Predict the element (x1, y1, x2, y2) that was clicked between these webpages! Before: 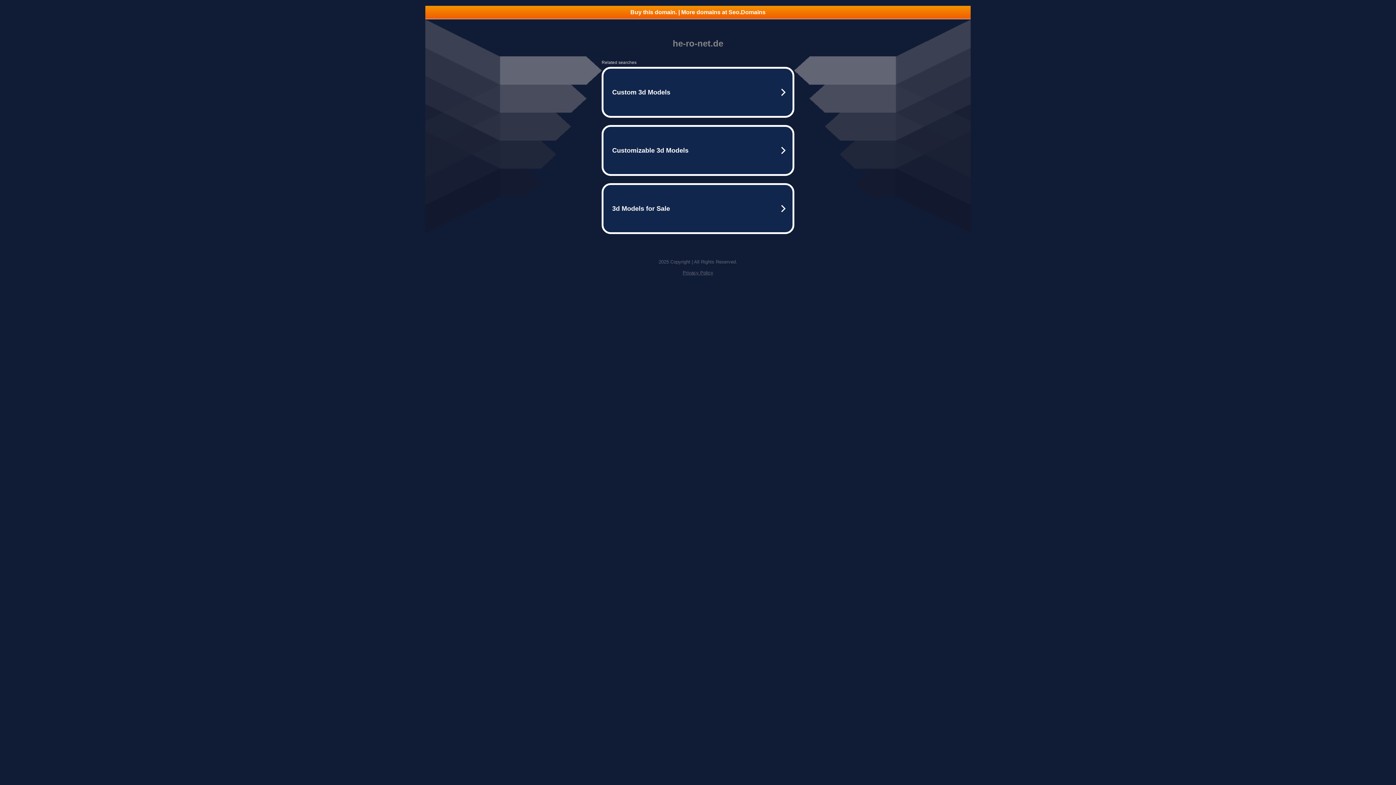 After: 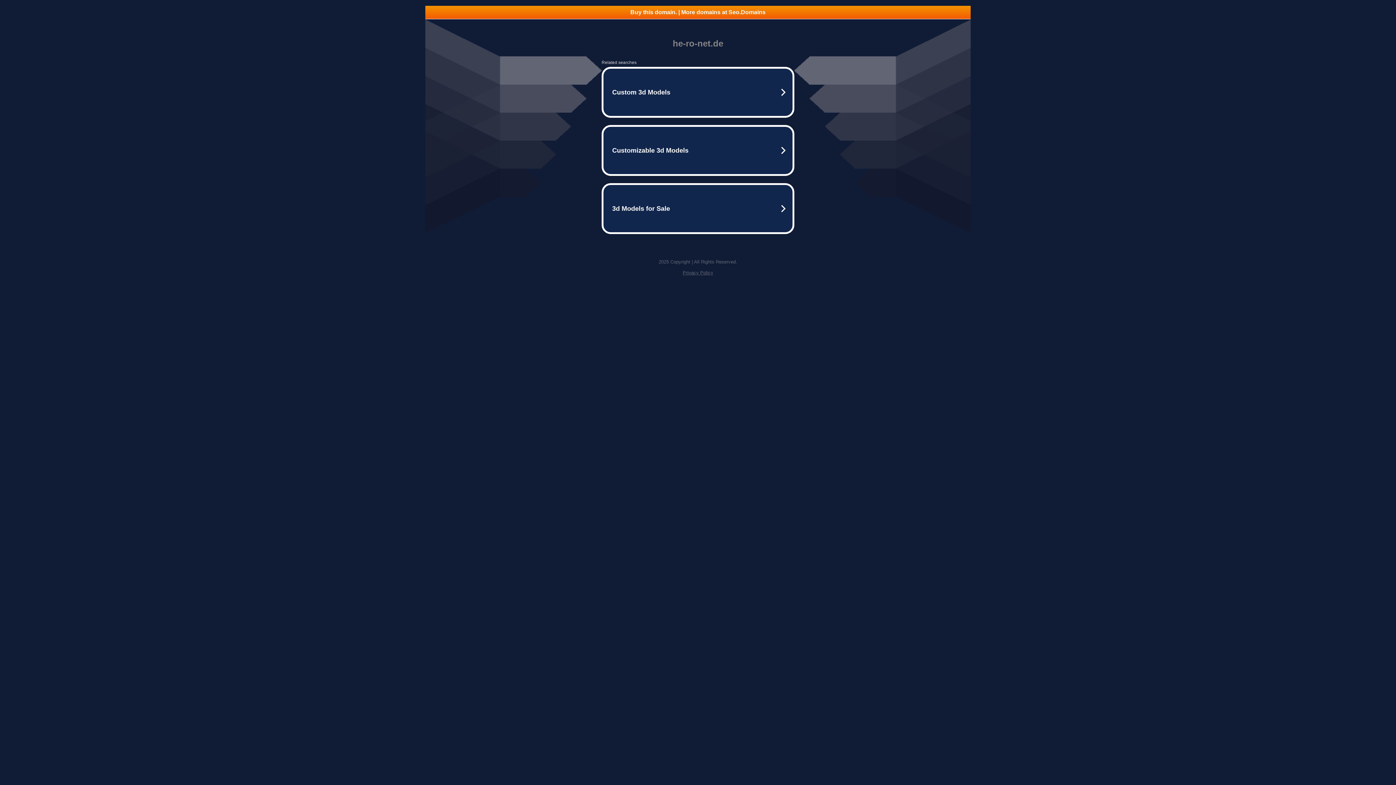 Action: bbox: (425, 5, 970, 18) label: Buy this domain. | More domains at Seo.Domains